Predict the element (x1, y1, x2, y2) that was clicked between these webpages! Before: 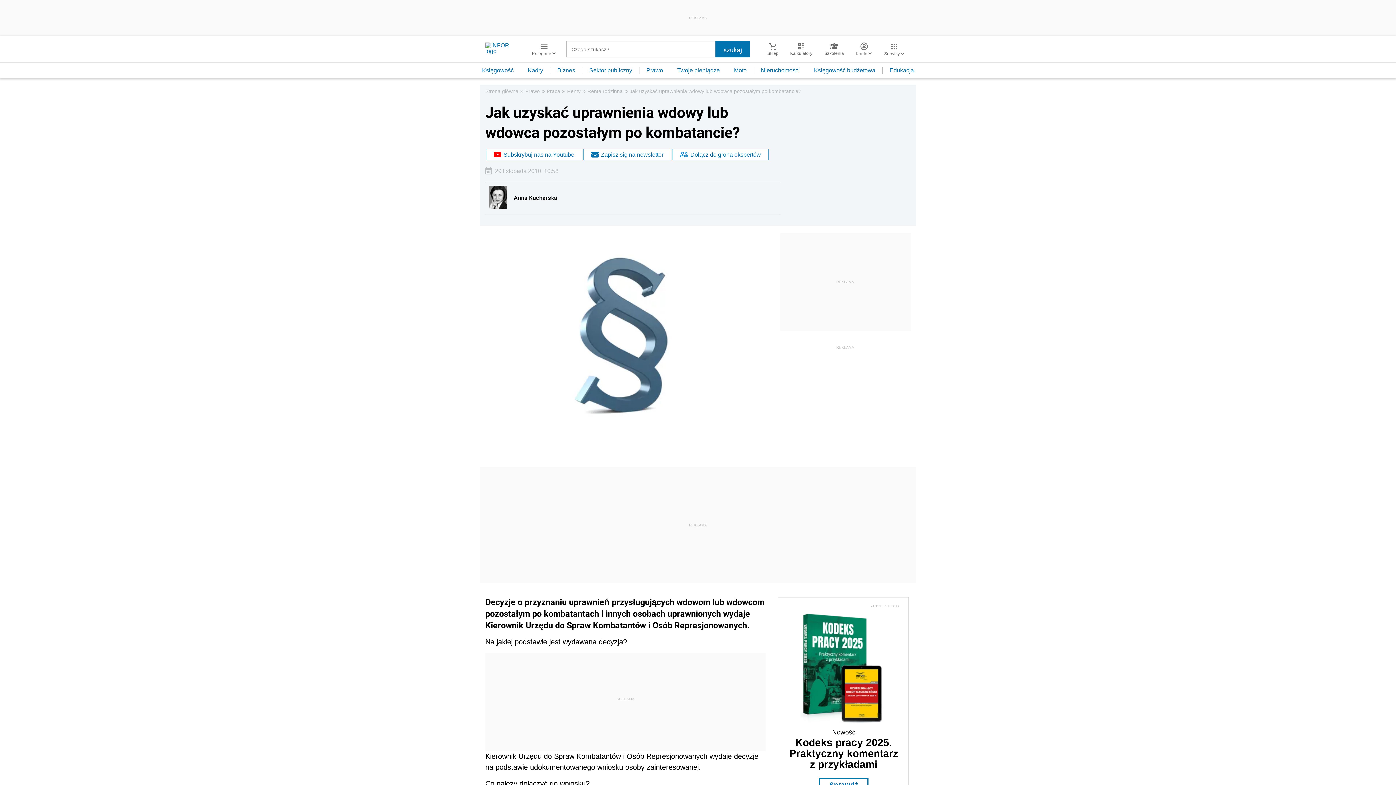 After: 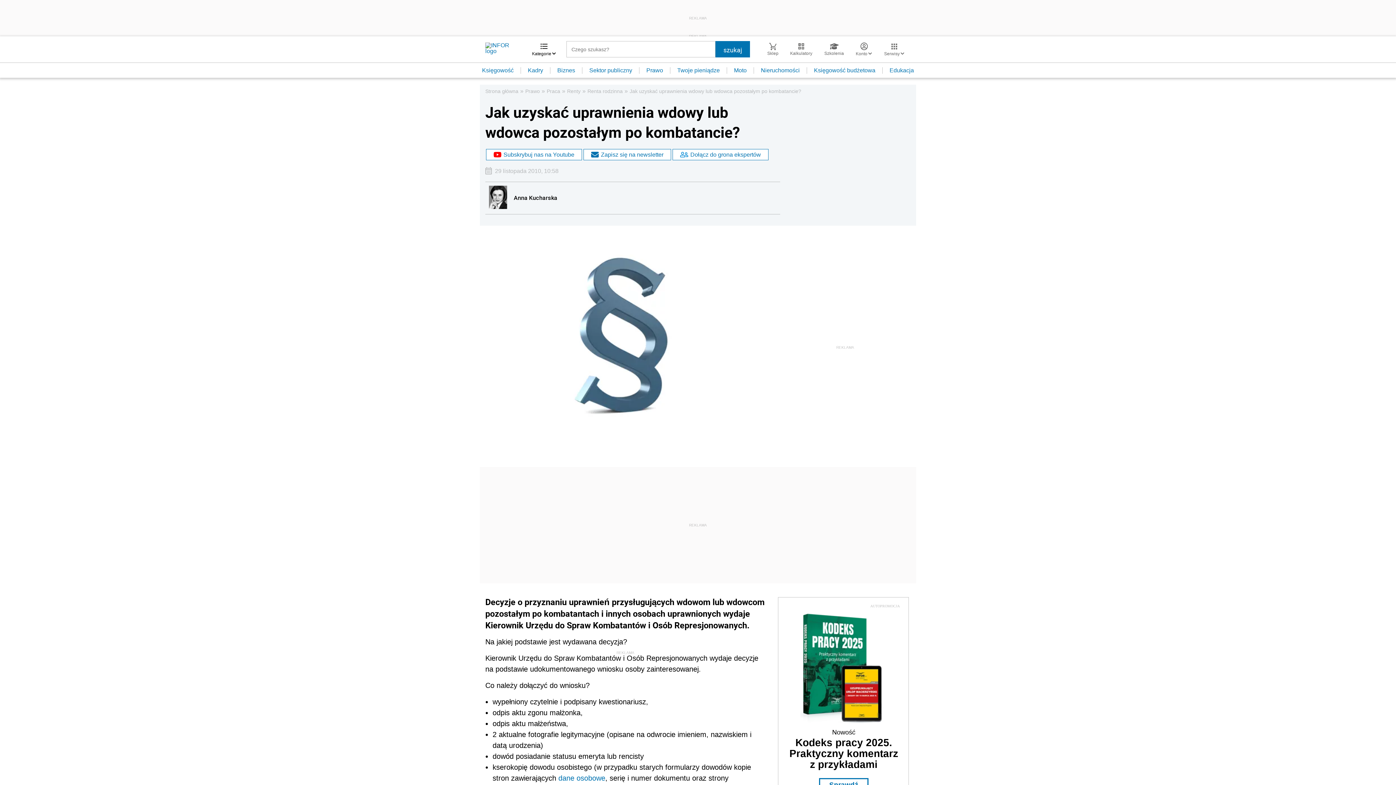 Action: bbox: (526, 42, 561, 56) label: Kategorie 